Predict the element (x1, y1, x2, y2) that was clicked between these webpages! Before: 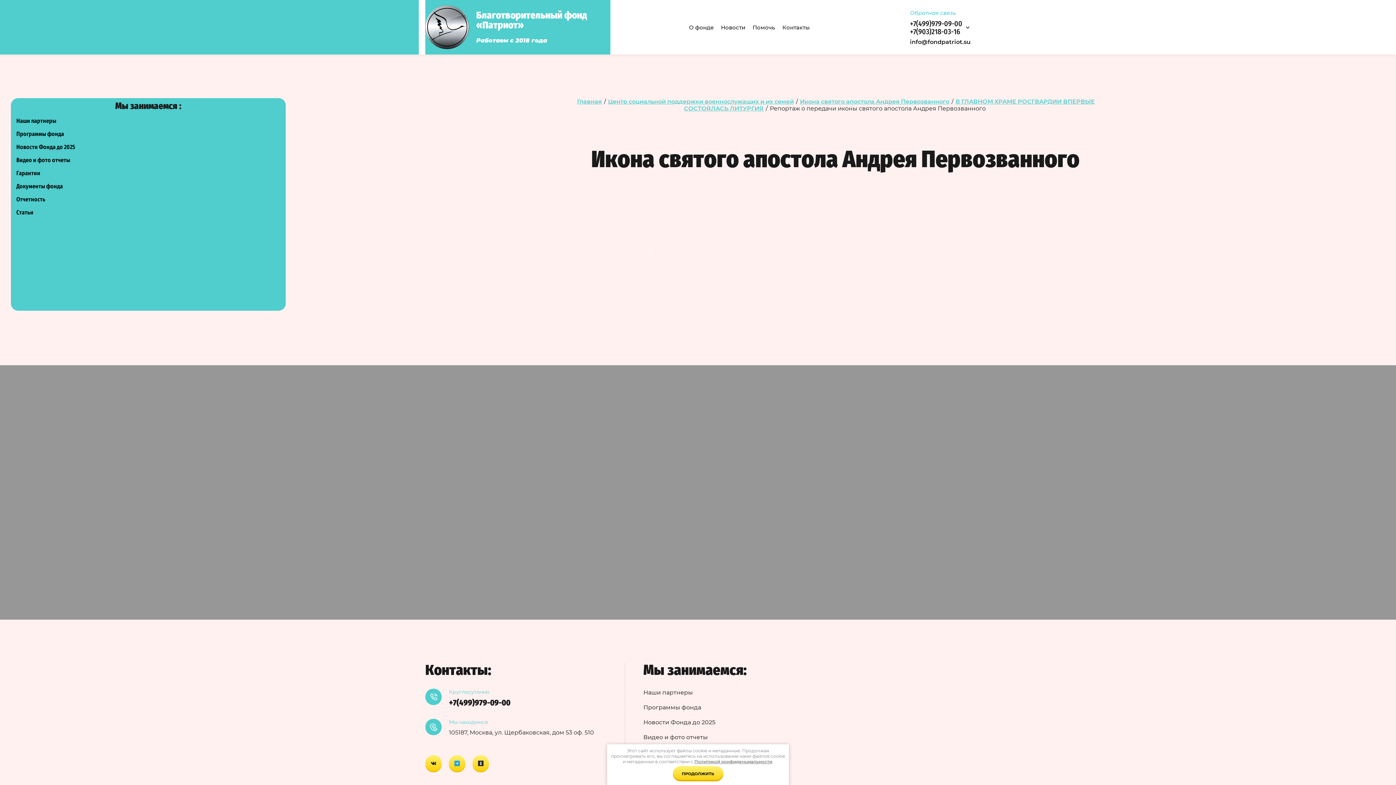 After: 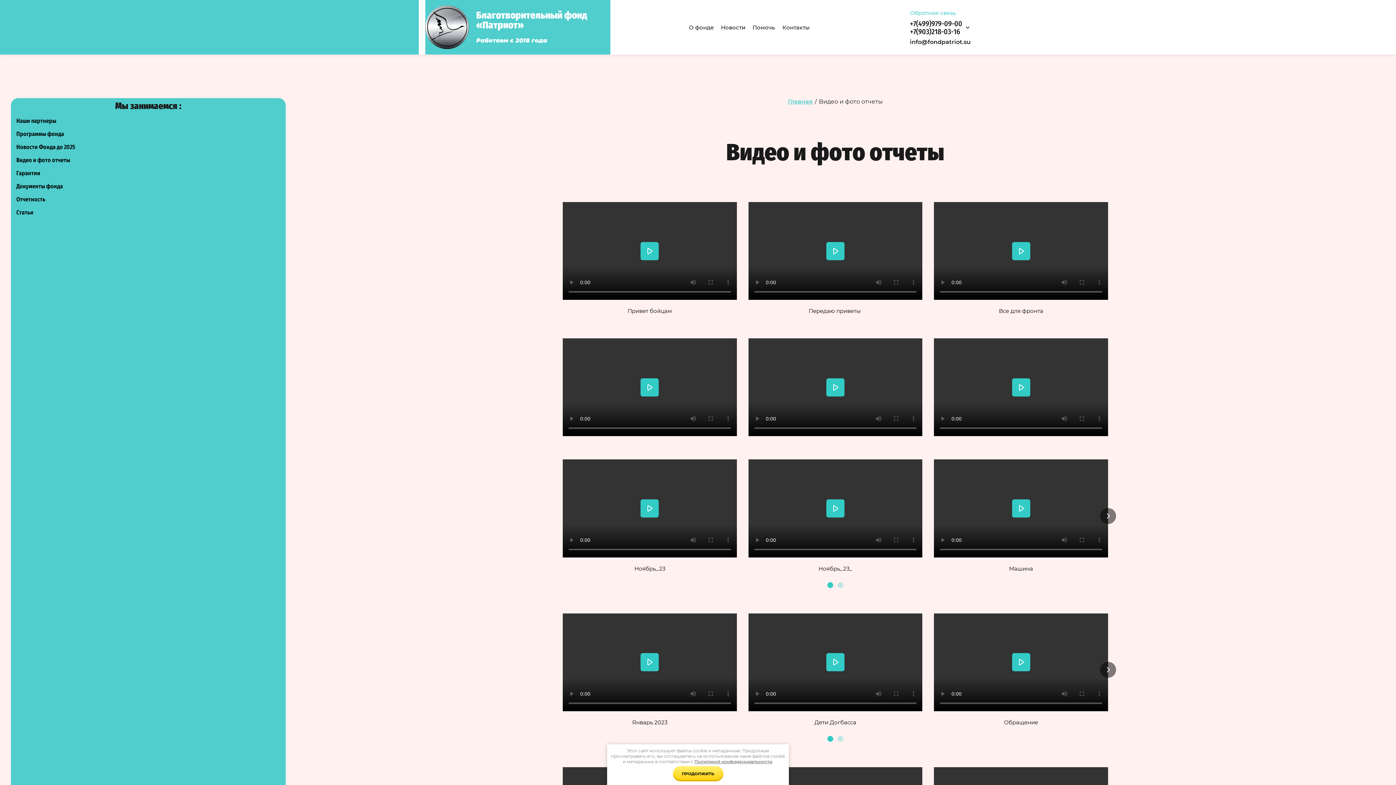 Action: label: Видео и фото отчеты bbox: (643, 730, 715, 745)